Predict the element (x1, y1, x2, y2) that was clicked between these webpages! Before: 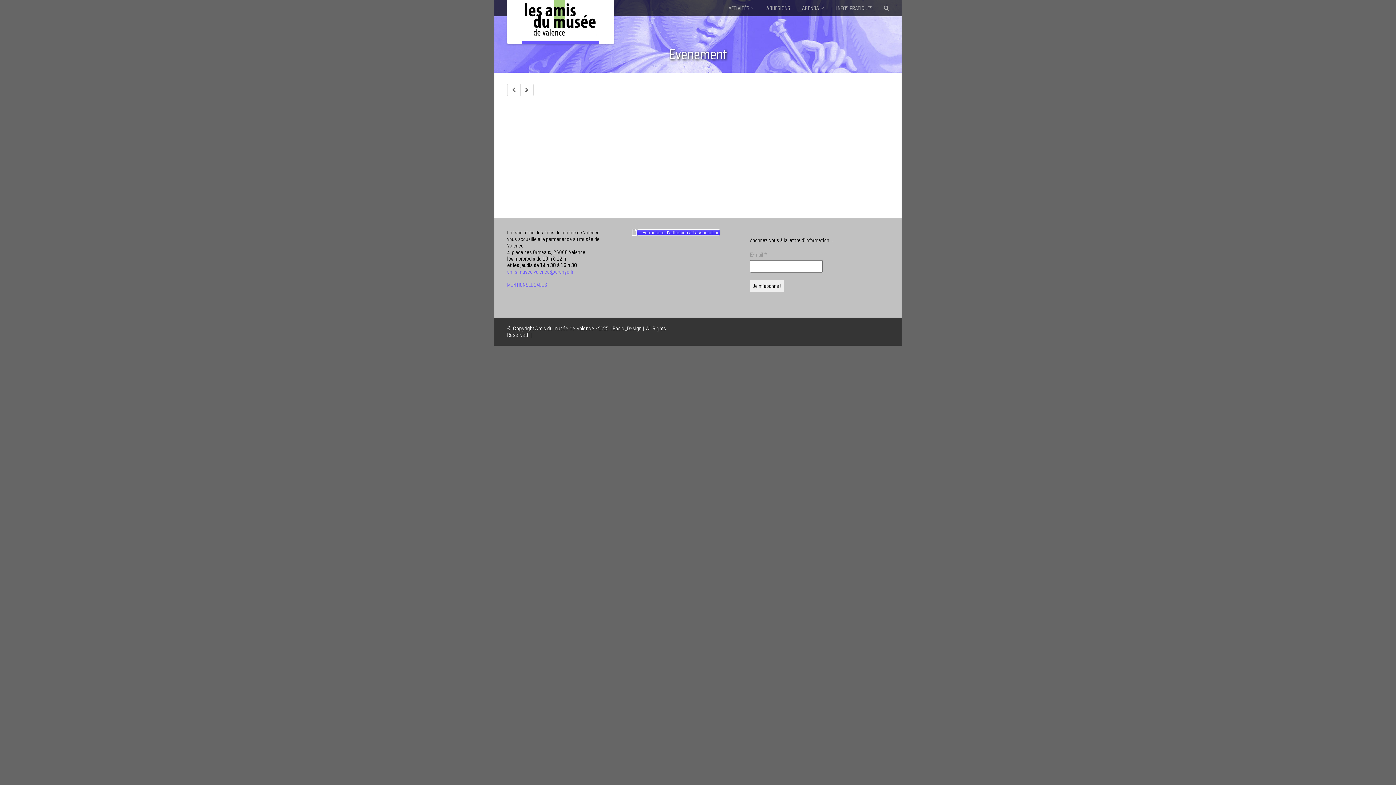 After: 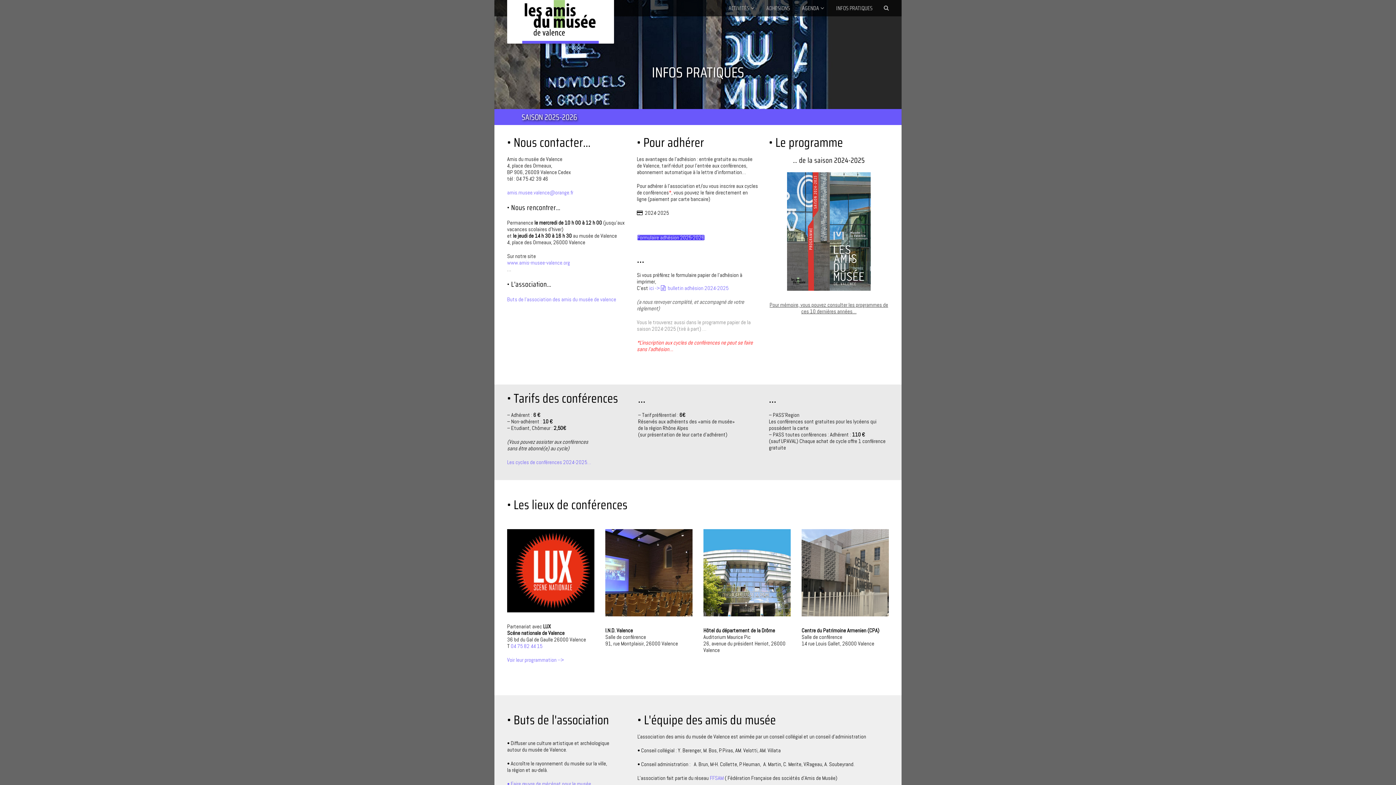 Action: bbox: (836, 0, 872, 16) label: INFOS PRATIQUES